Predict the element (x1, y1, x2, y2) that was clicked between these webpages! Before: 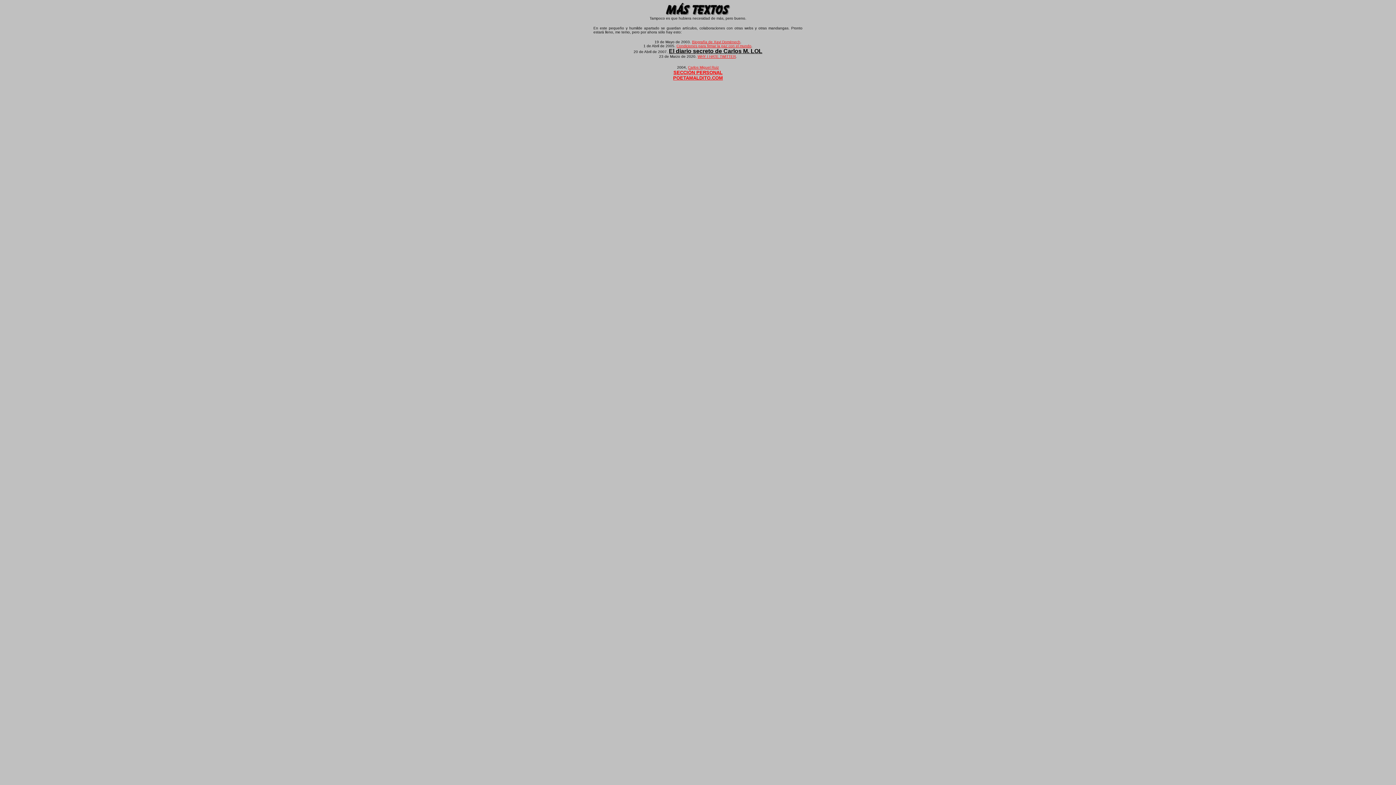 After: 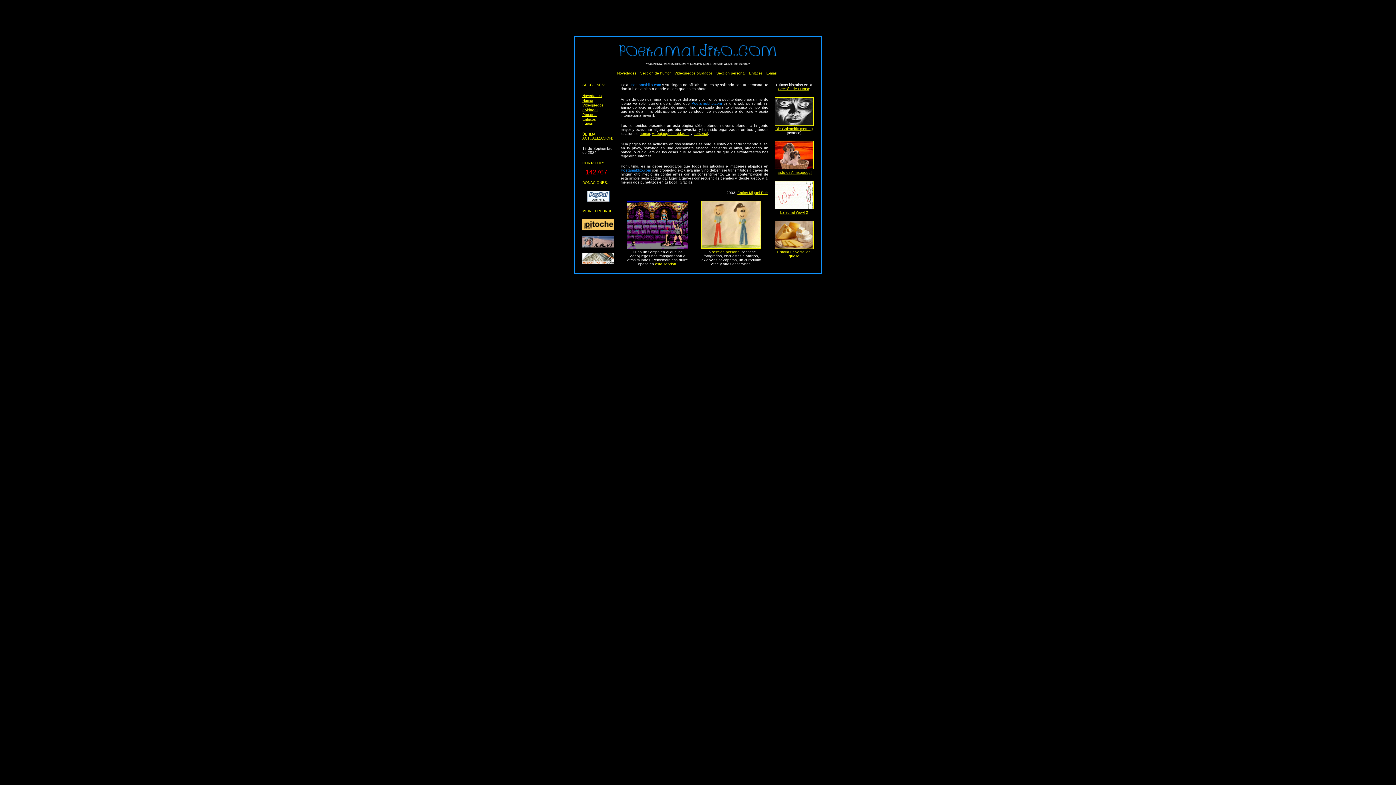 Action: bbox: (673, 75, 723, 80) label: 
POETAMALDITO.COM